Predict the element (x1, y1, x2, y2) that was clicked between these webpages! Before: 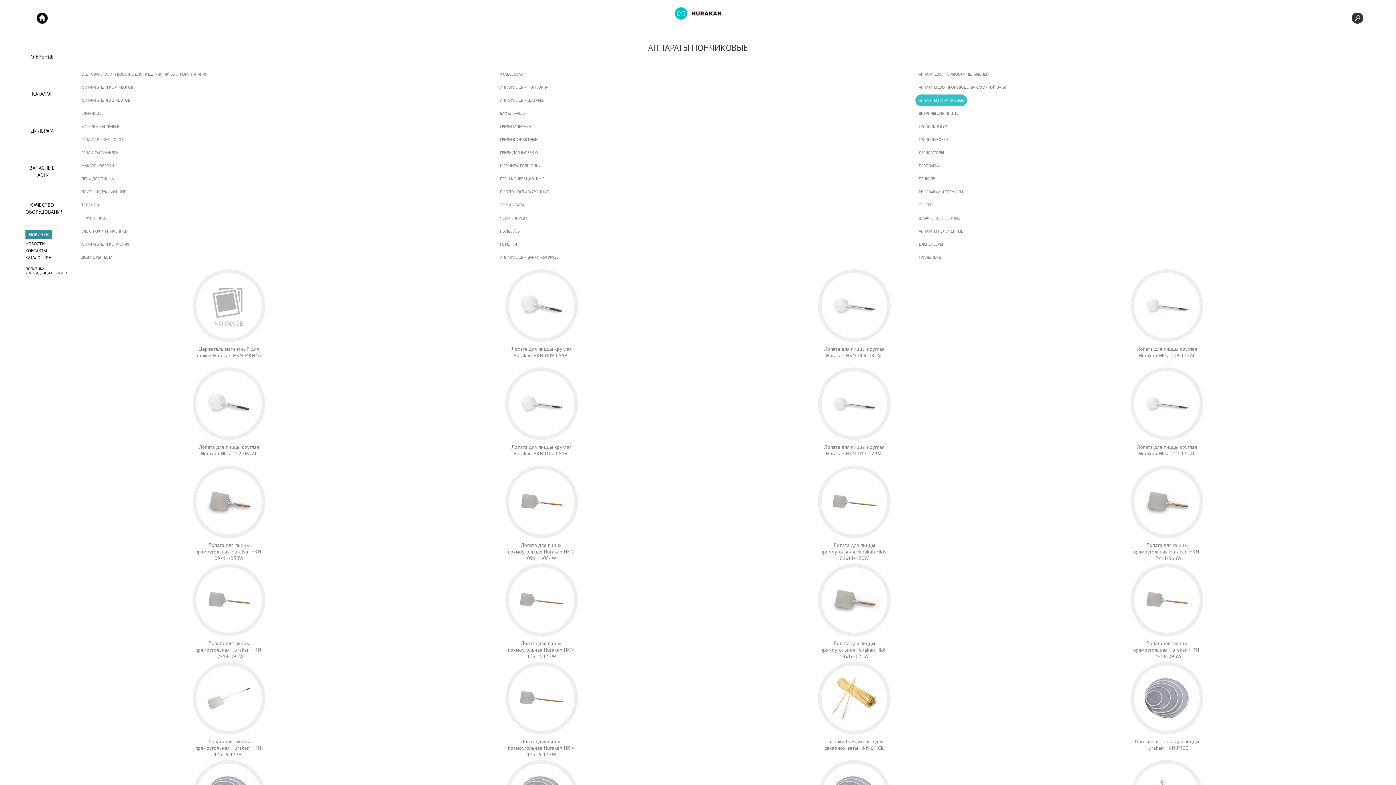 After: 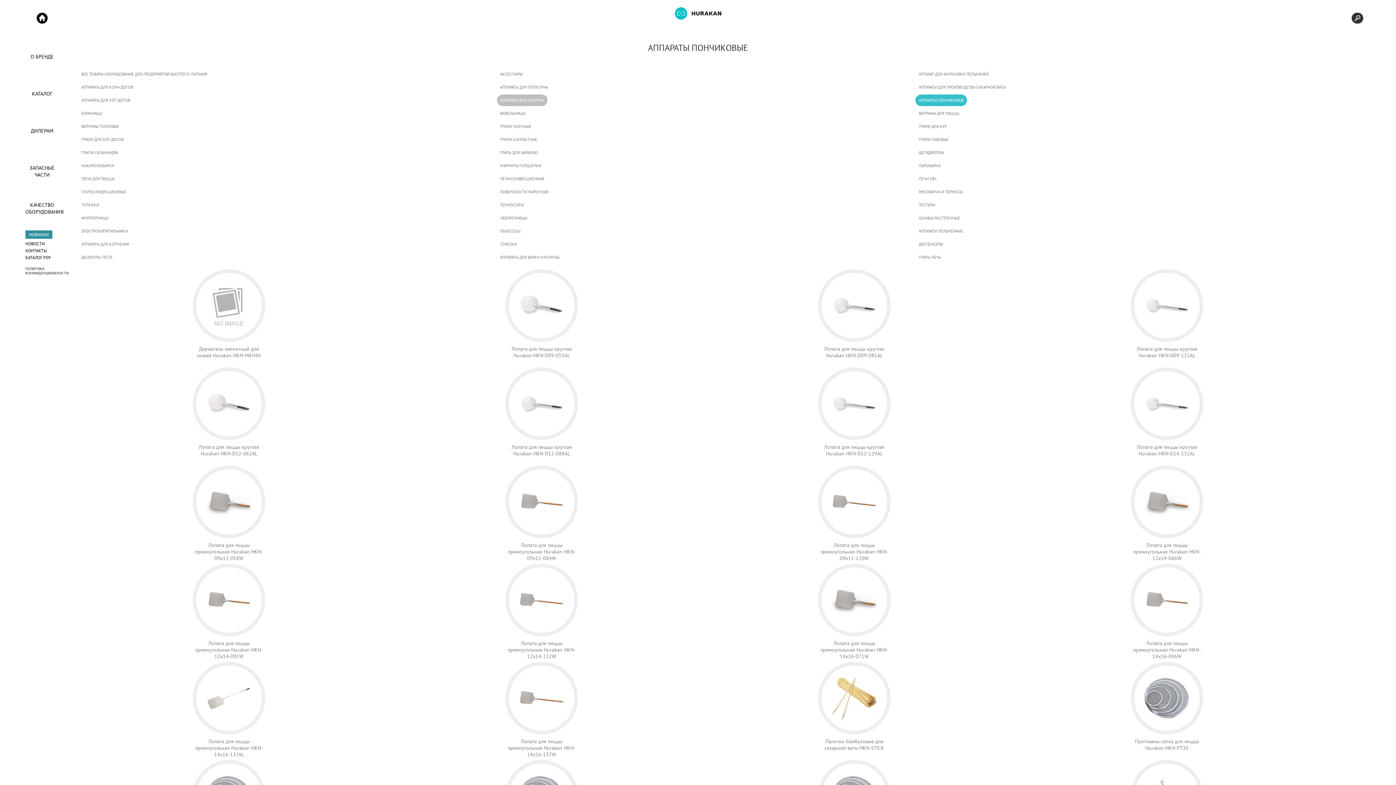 Action: bbox: (496, 94, 547, 106) label: АППАРАТЫ ДЛЯ ШАУРМЫ